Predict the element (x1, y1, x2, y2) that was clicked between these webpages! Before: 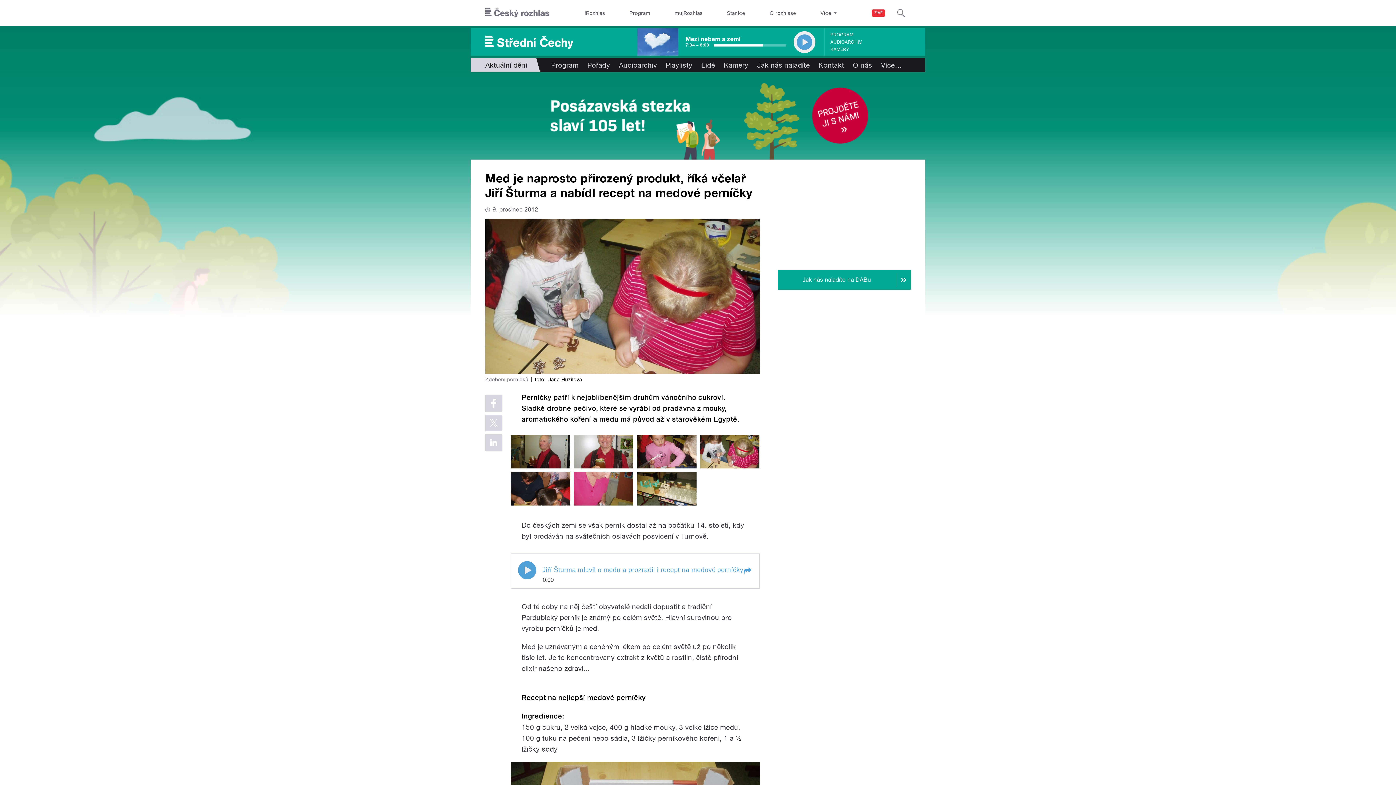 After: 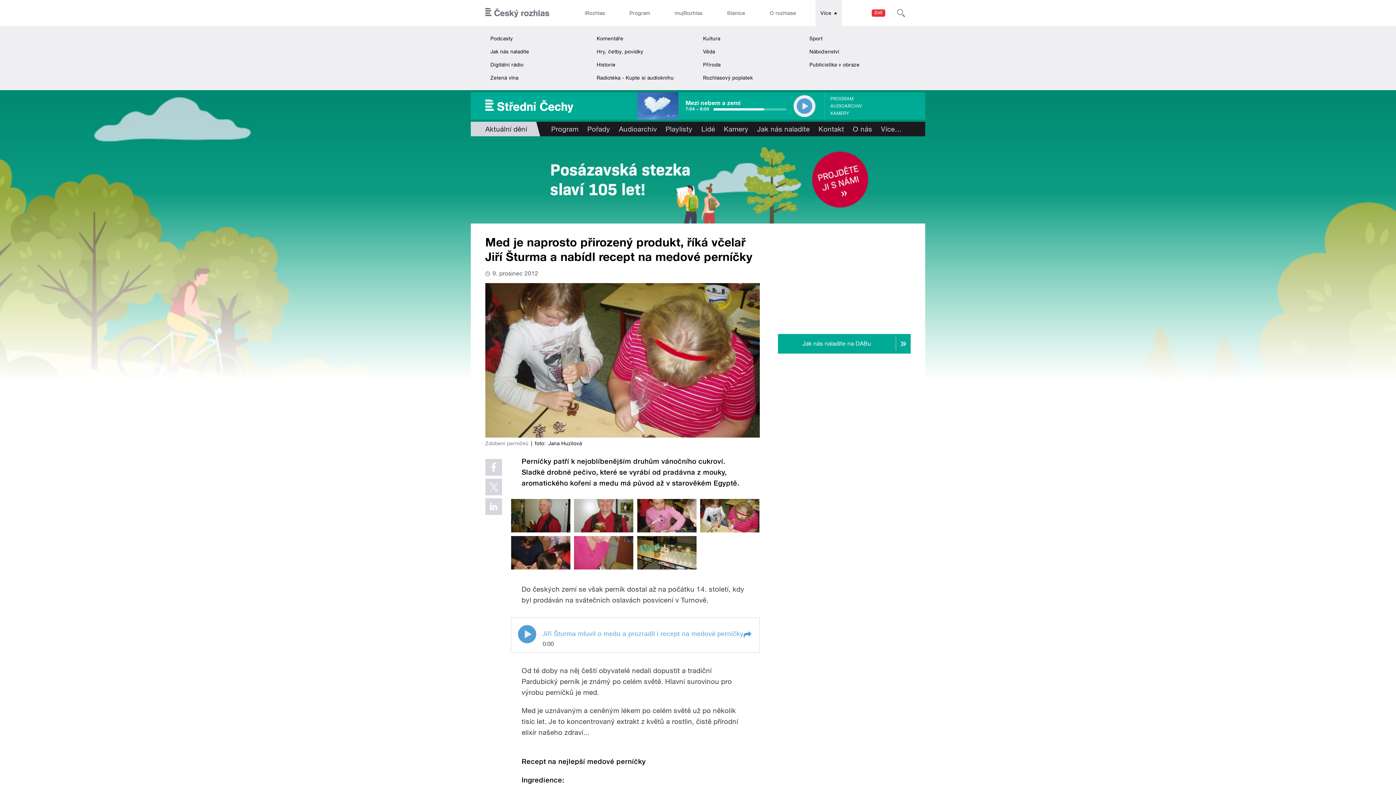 Action: label: Více bbox: (815, 0, 842, 26)